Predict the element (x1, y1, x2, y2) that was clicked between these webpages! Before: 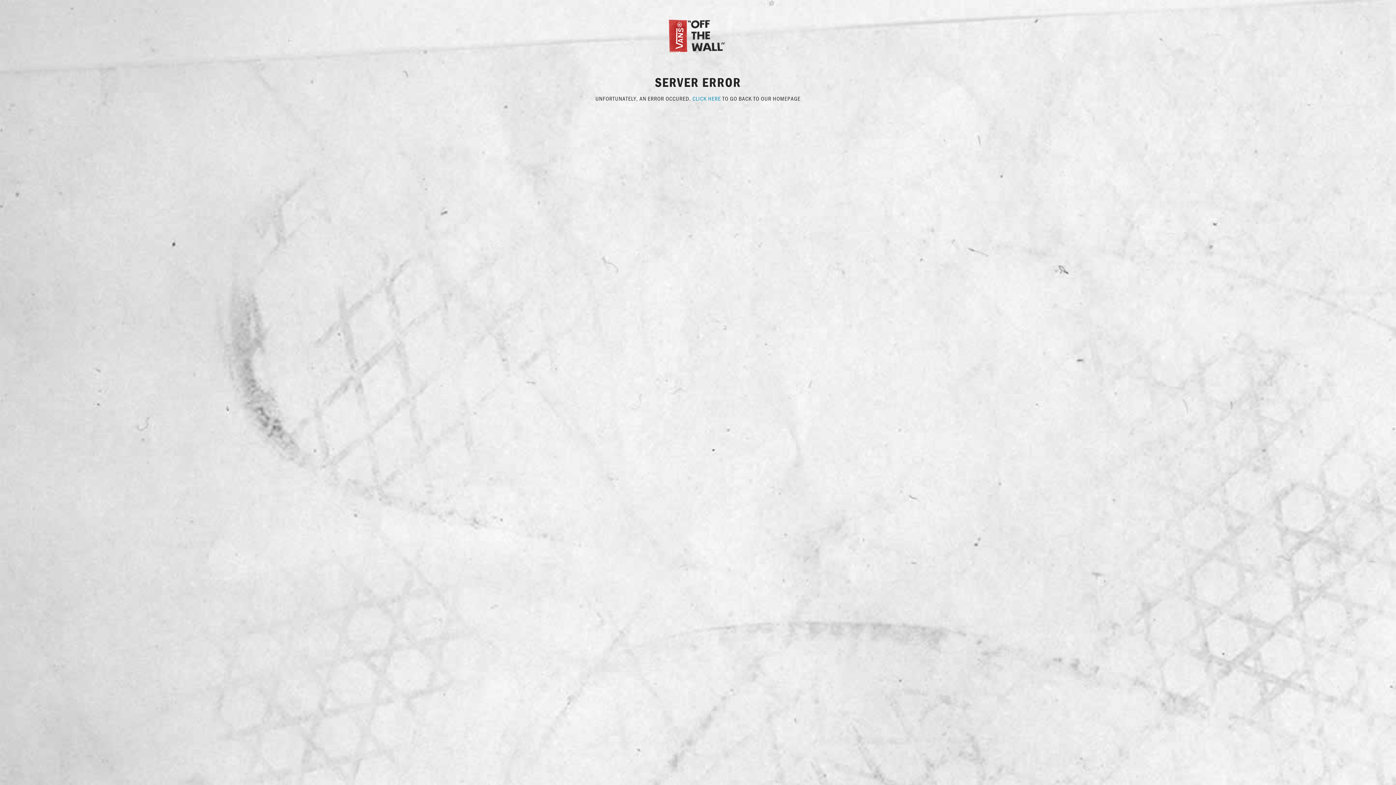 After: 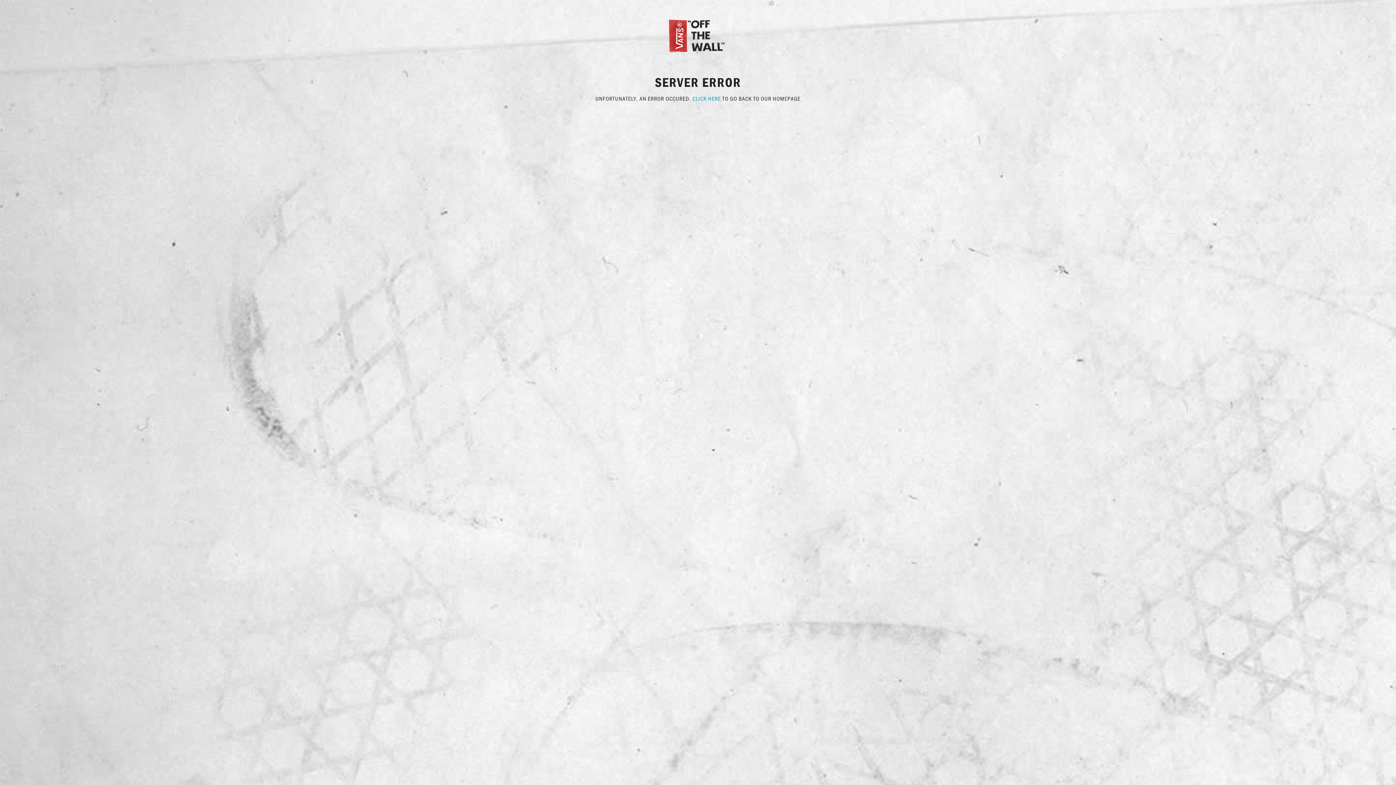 Action: label: CLICK HERE bbox: (692, 94, 721, 102)